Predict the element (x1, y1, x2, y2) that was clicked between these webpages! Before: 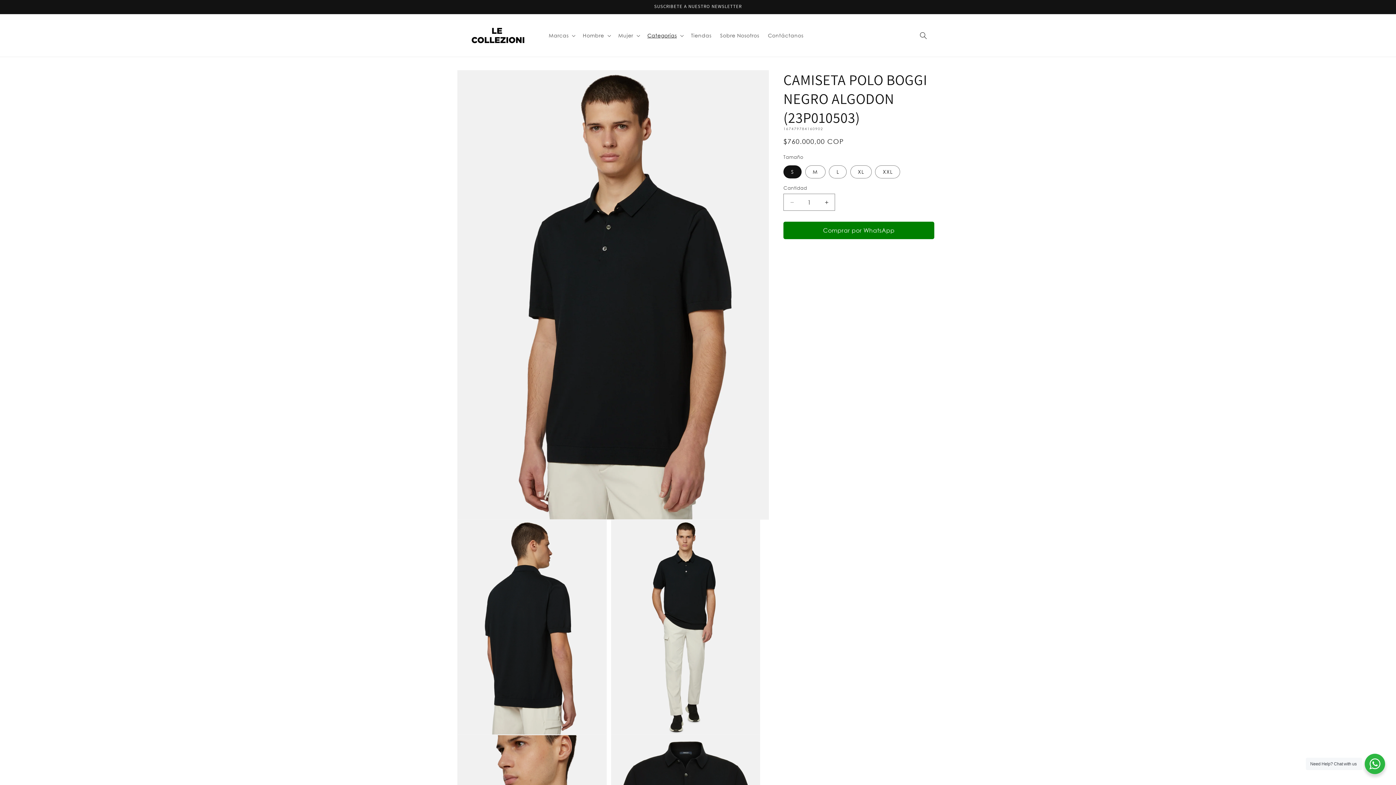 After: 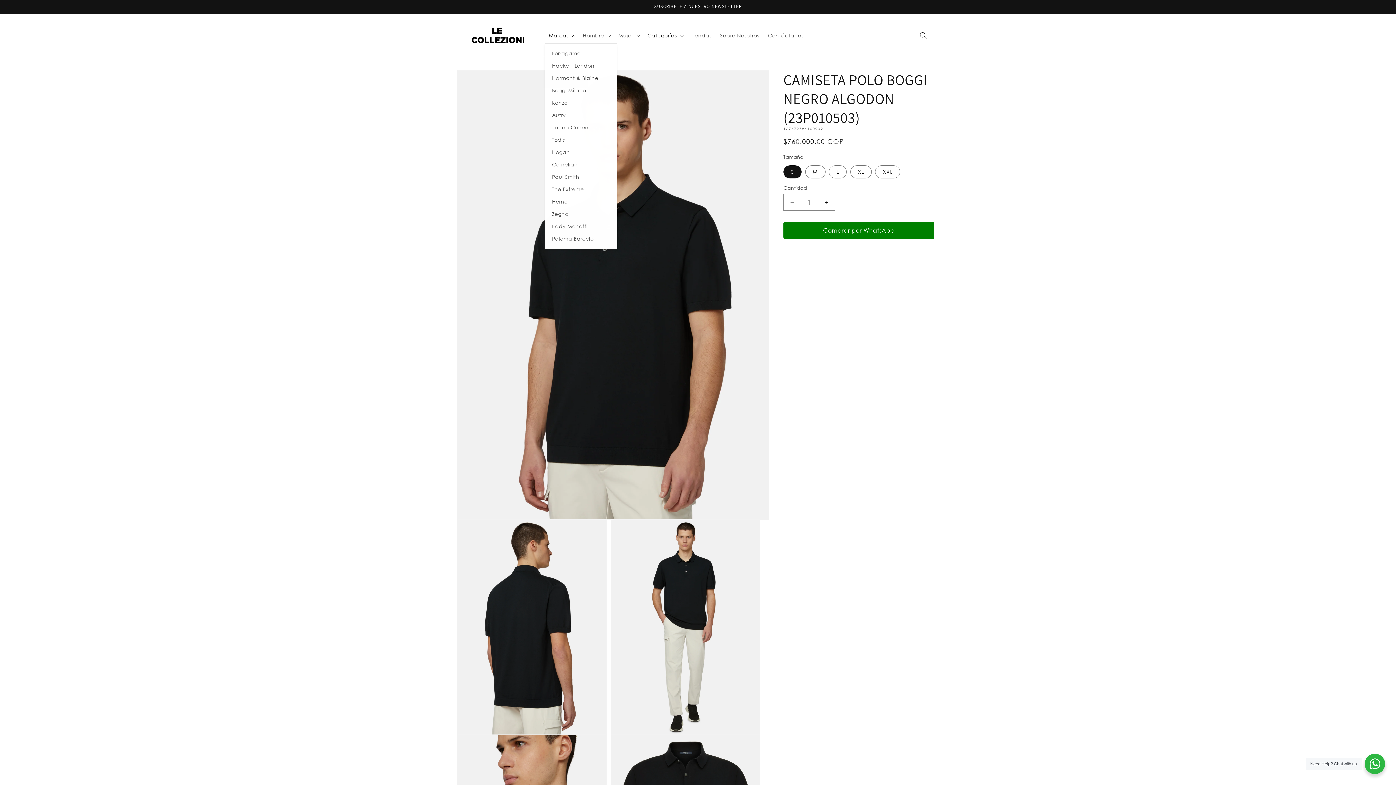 Action: label: Marcas bbox: (544, 27, 578, 43)